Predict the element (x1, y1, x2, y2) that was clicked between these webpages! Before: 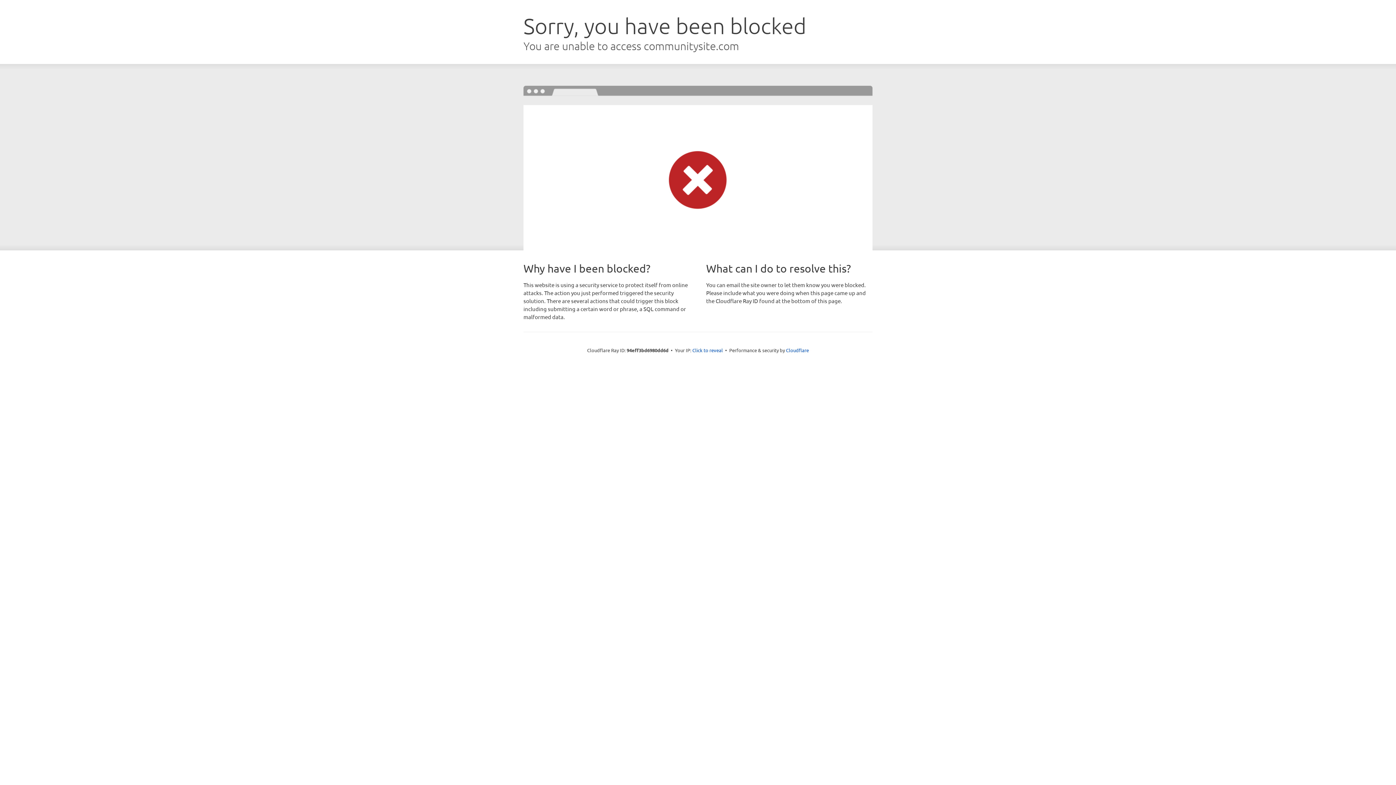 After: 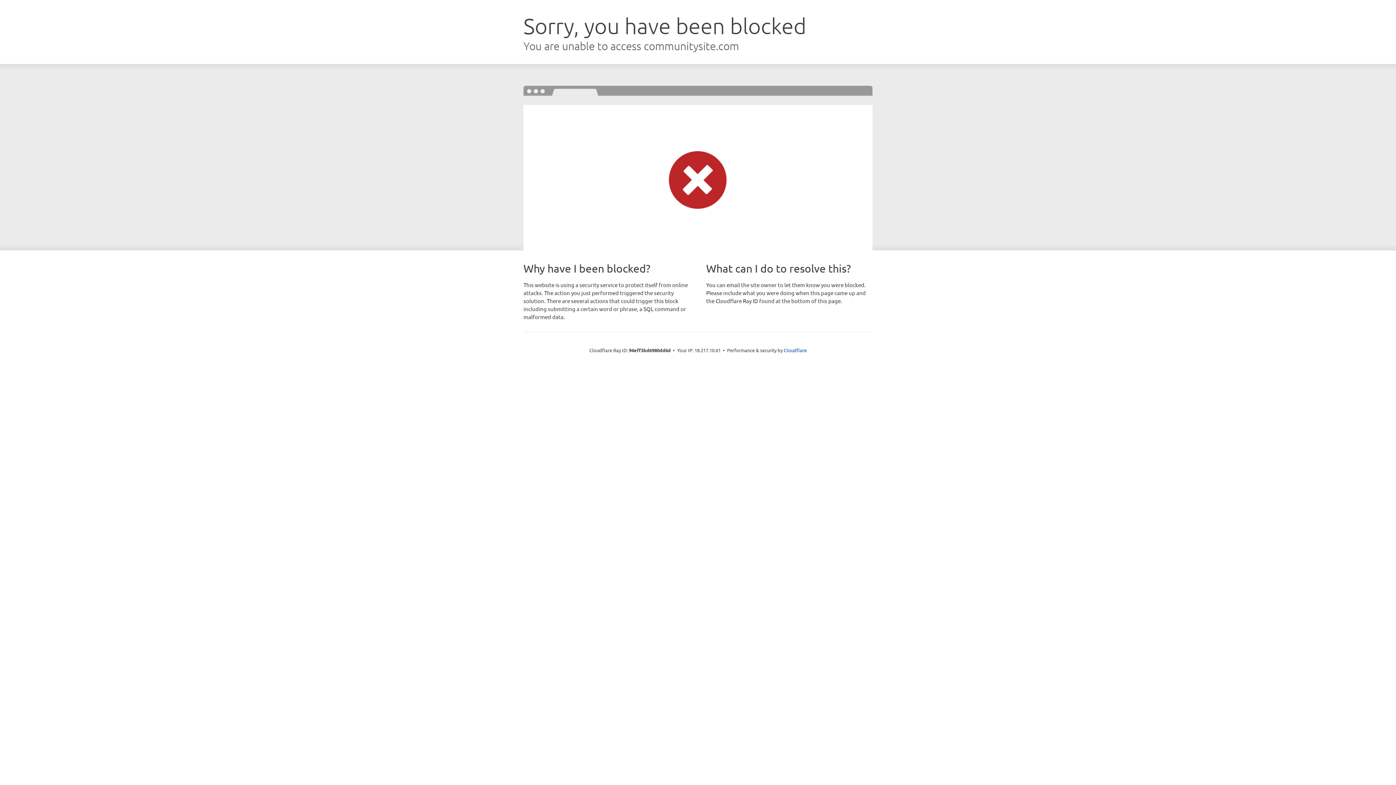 Action: bbox: (692, 346, 723, 353) label: Click to reveal